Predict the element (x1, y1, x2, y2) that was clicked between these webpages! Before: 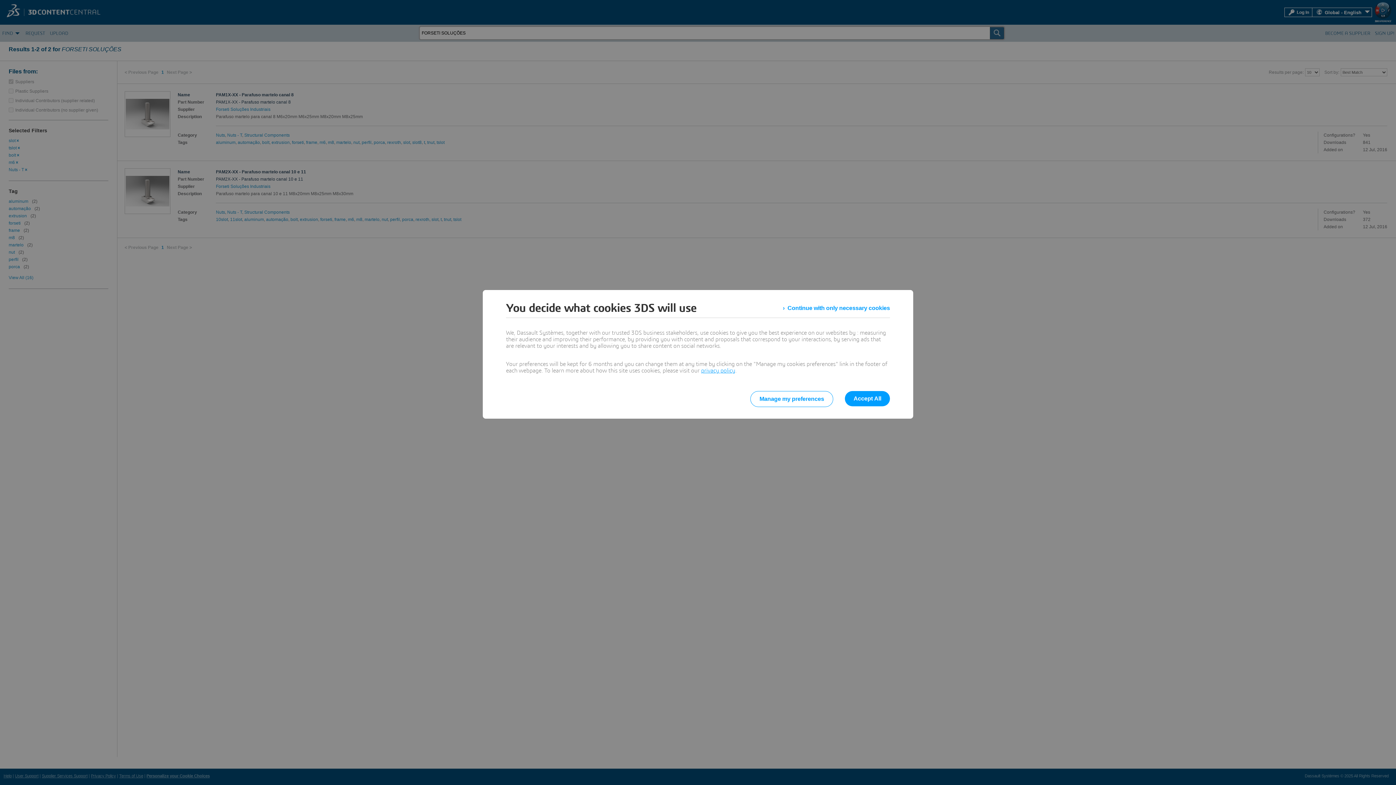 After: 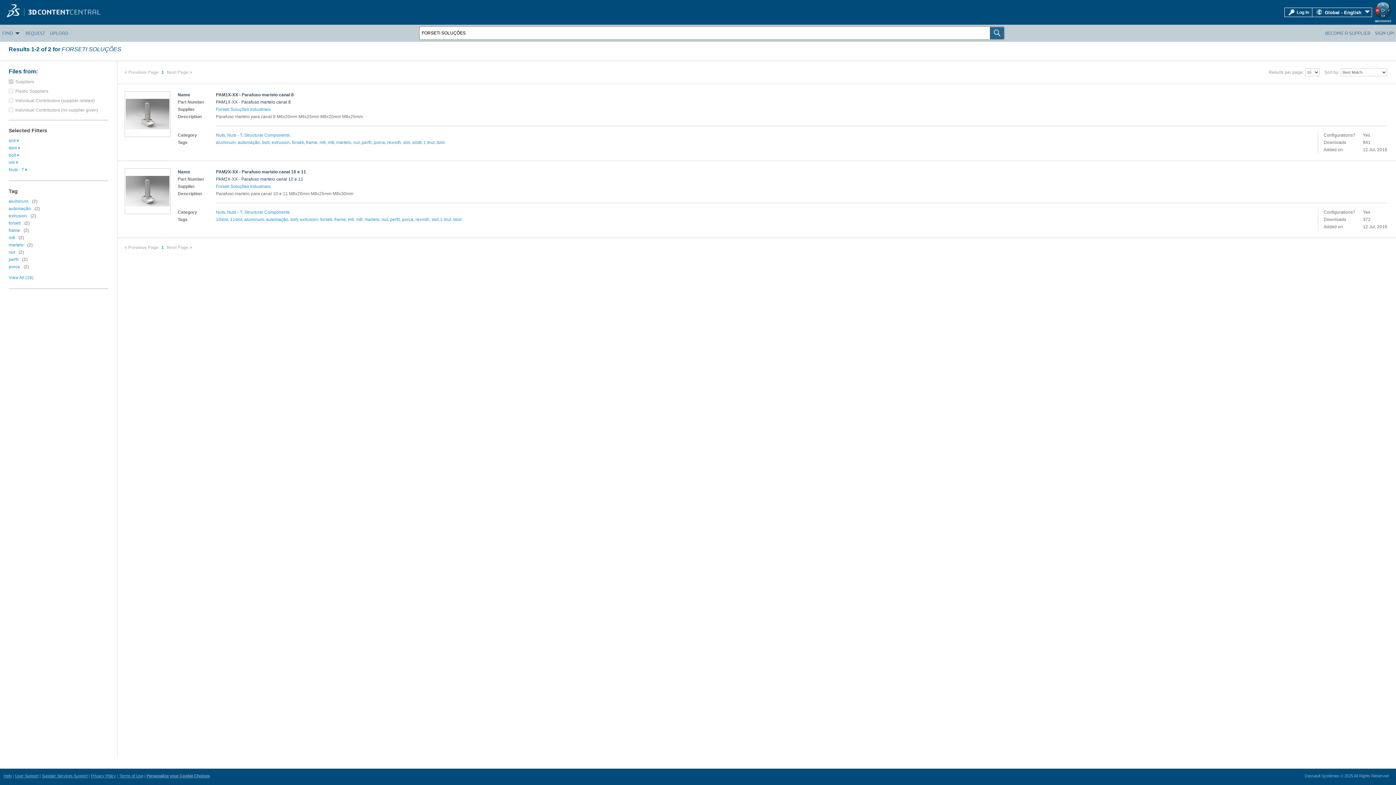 Action: label: Continue with only necessary cookies bbox: (783, 301, 890, 314)